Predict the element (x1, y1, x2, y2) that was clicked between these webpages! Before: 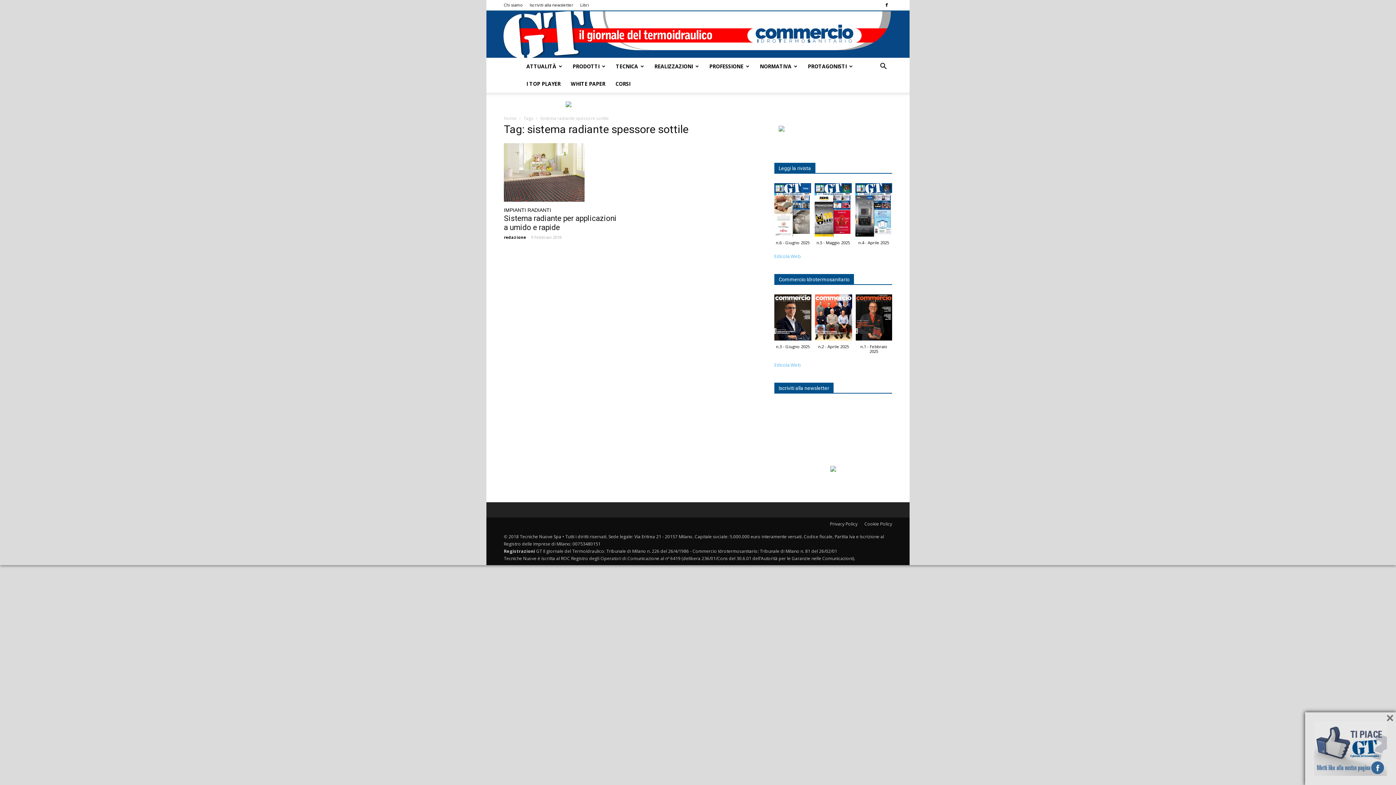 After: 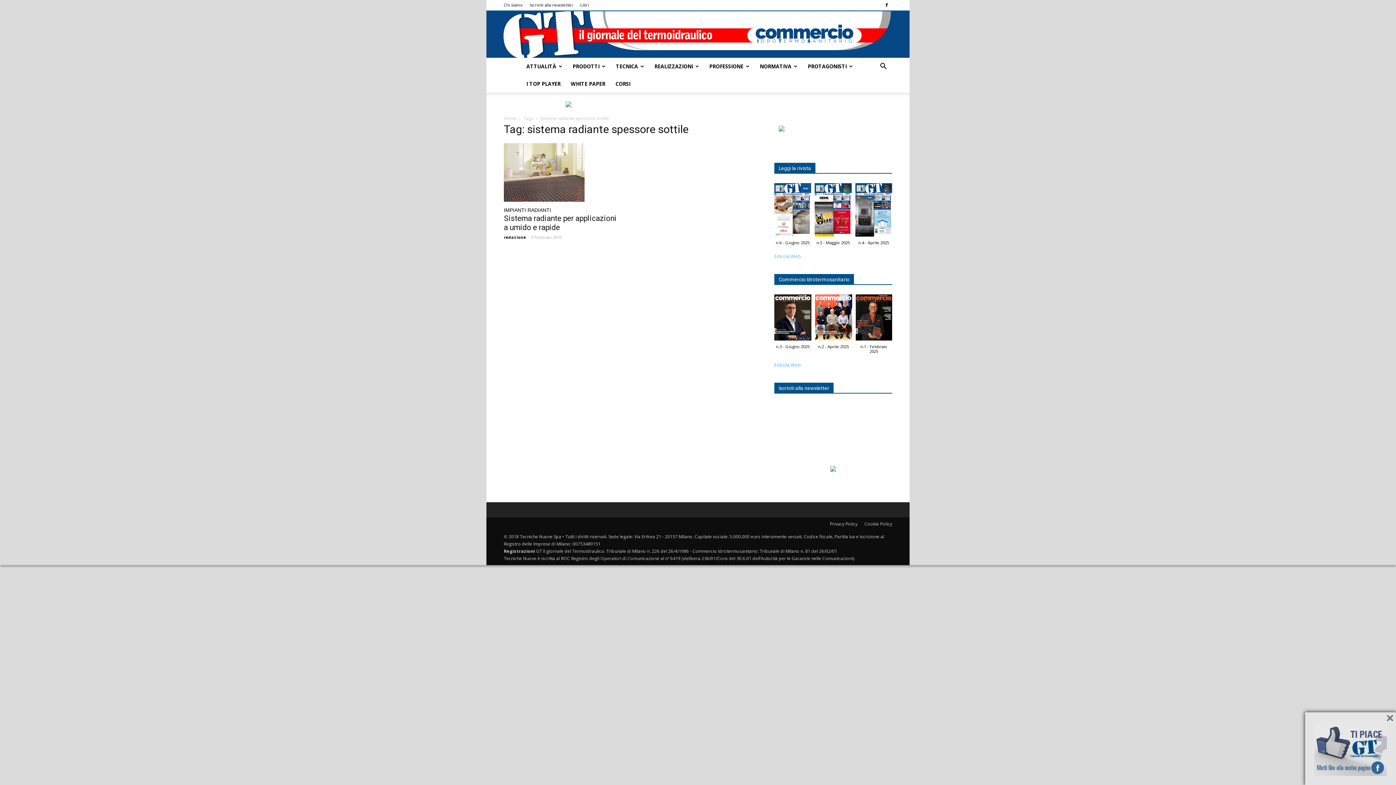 Action: bbox: (855, 294, 892, 344)